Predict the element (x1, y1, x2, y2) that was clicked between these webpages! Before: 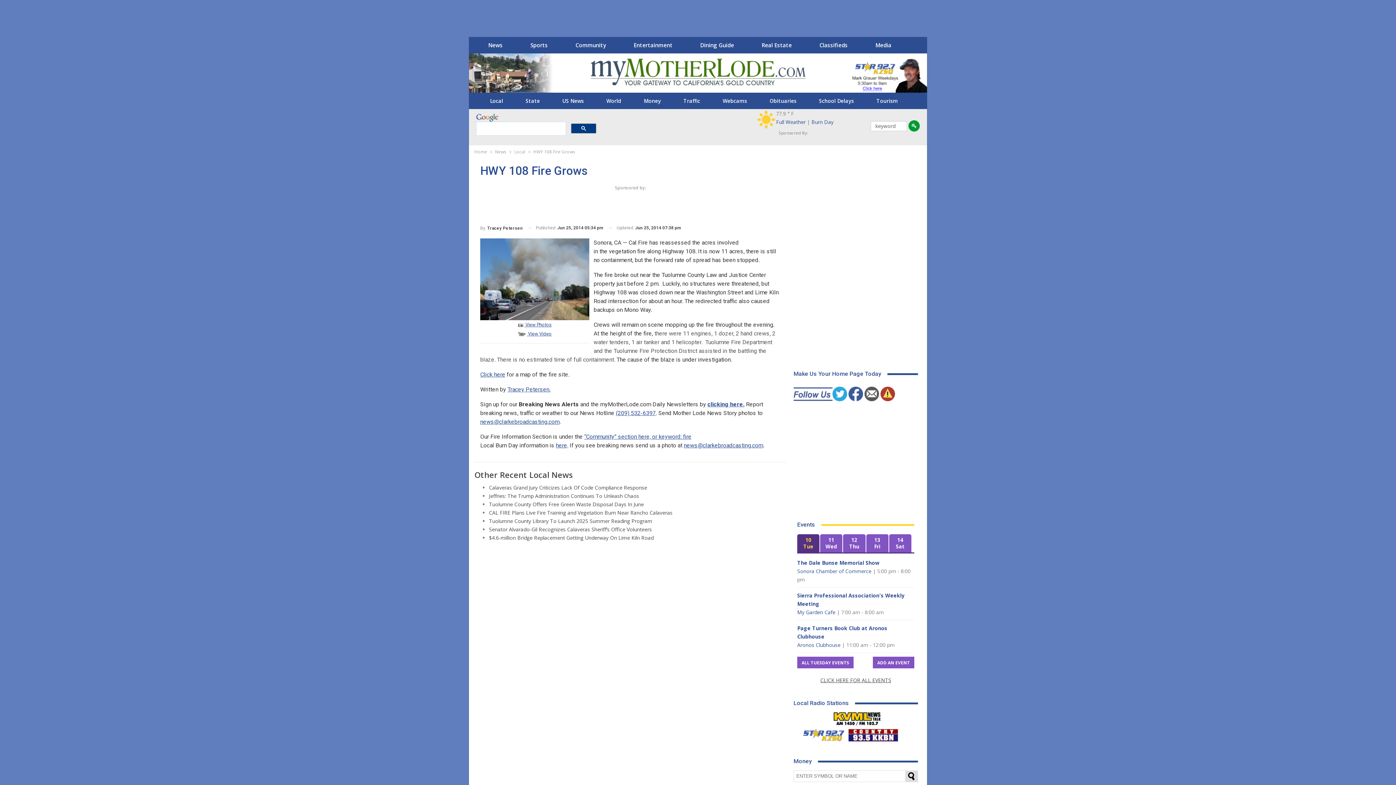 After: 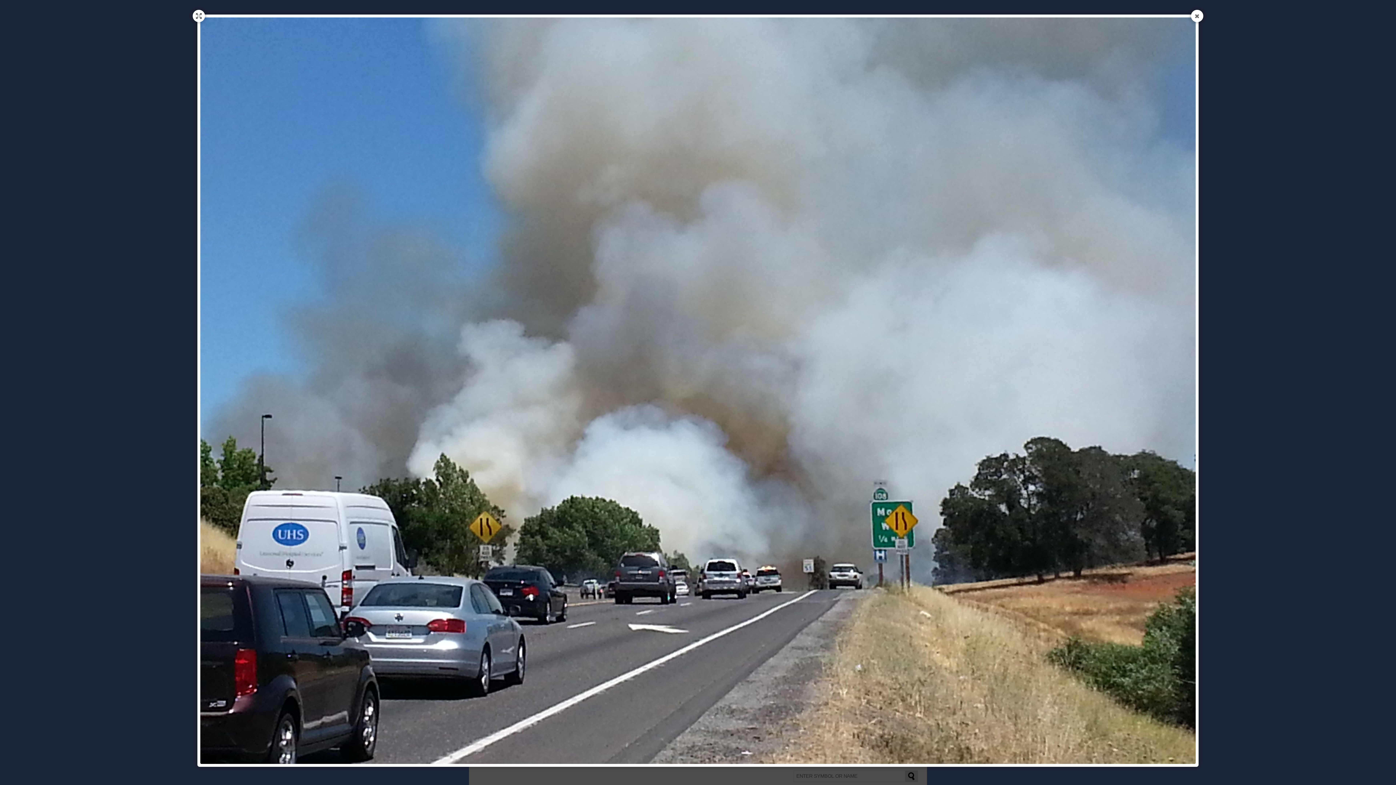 Action: bbox: (518, 322, 551, 327) label:  View Photos